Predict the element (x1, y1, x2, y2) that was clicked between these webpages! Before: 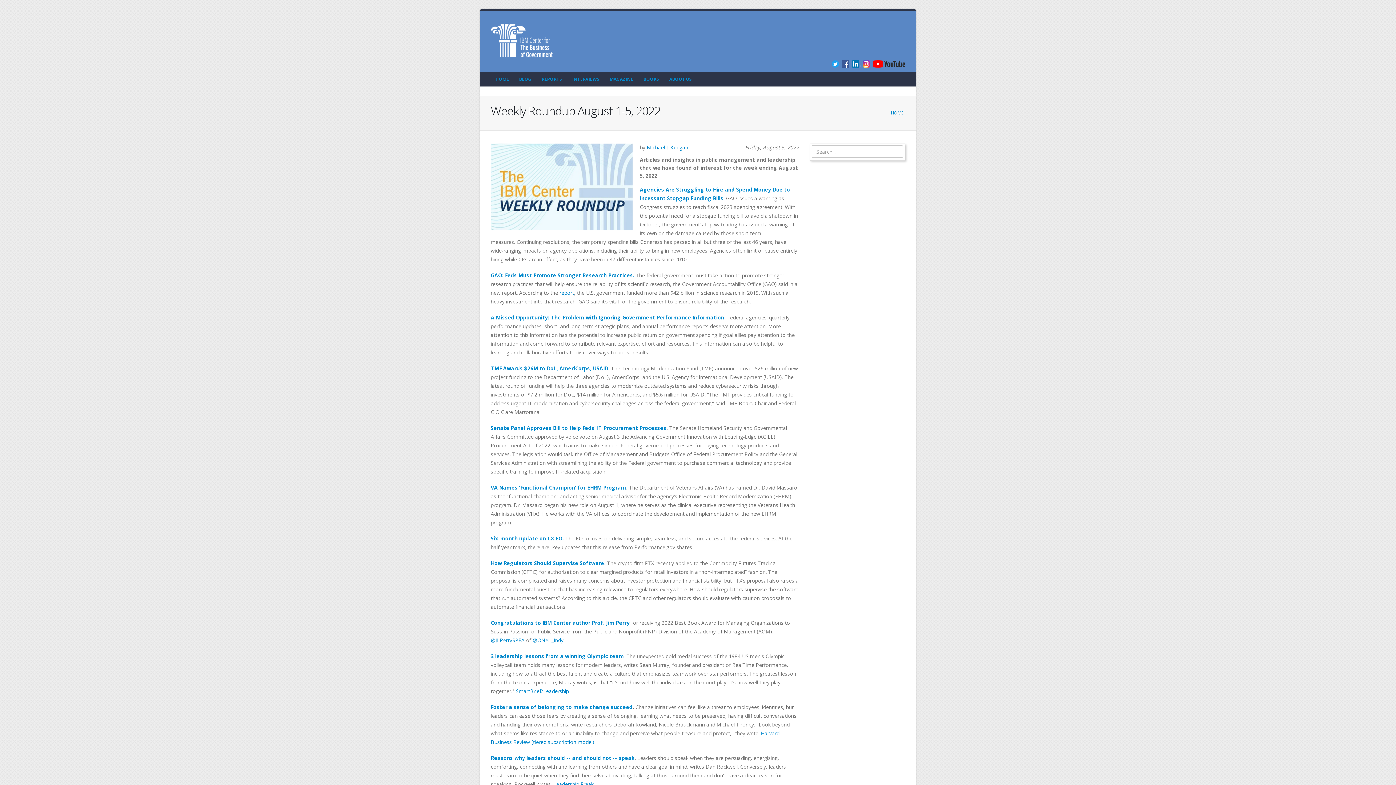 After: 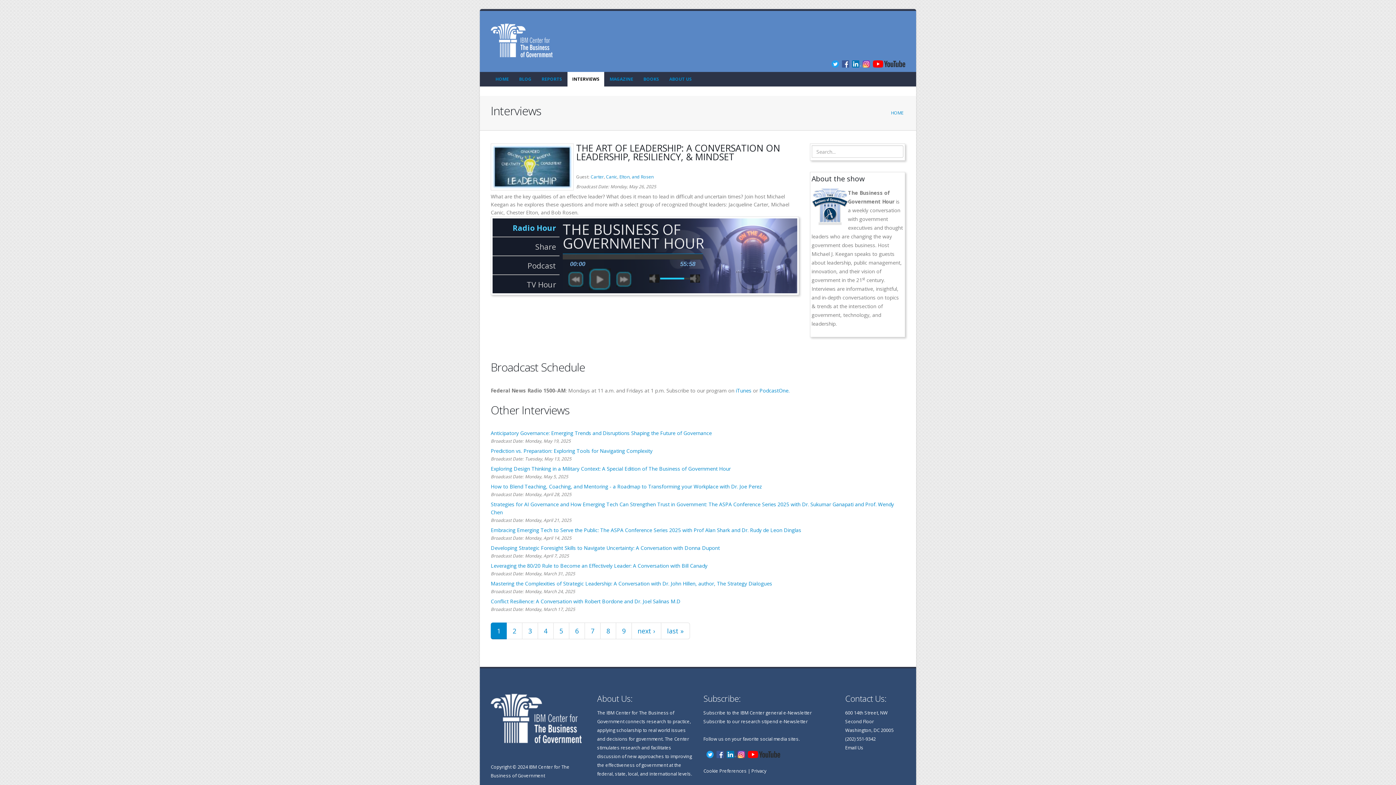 Action: bbox: (567, 72, 604, 86) label: INTERVIEWS